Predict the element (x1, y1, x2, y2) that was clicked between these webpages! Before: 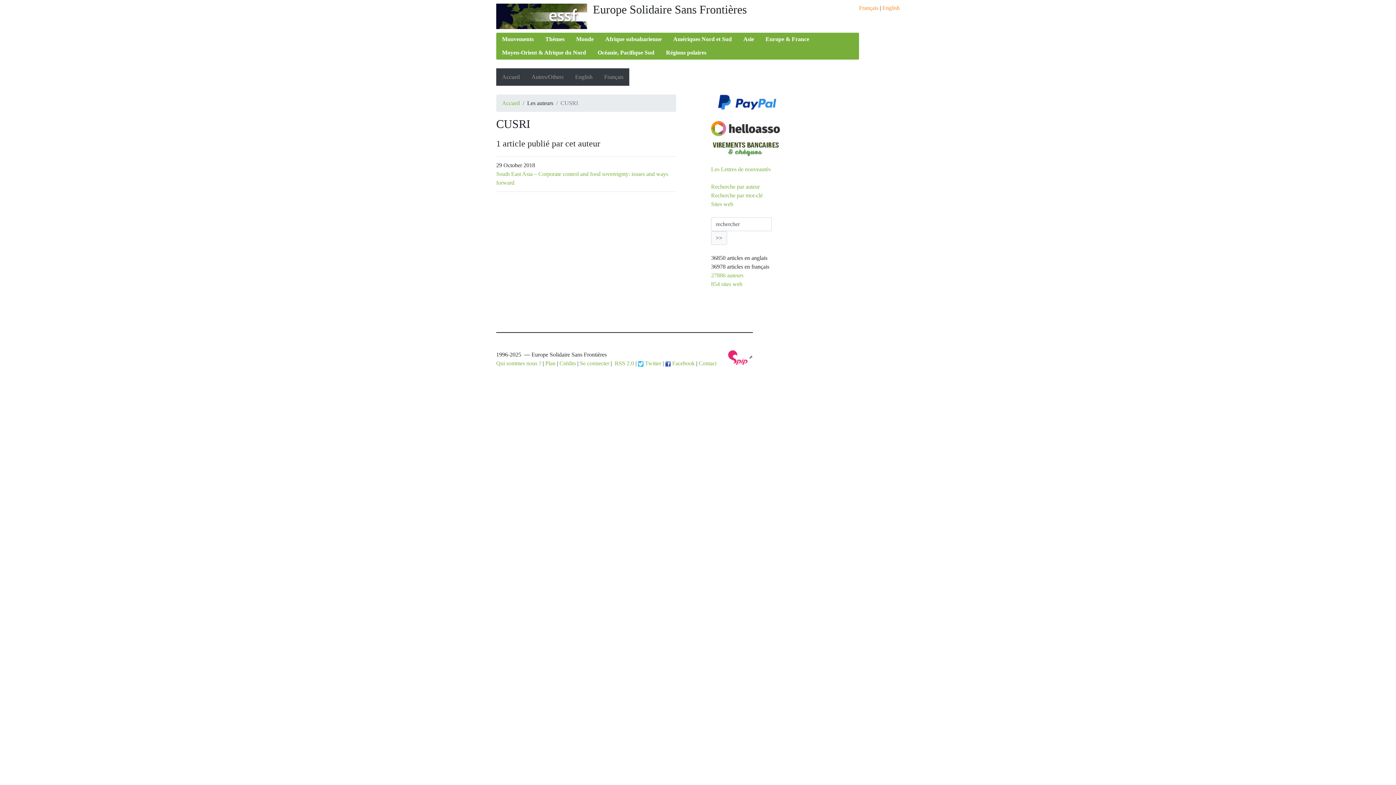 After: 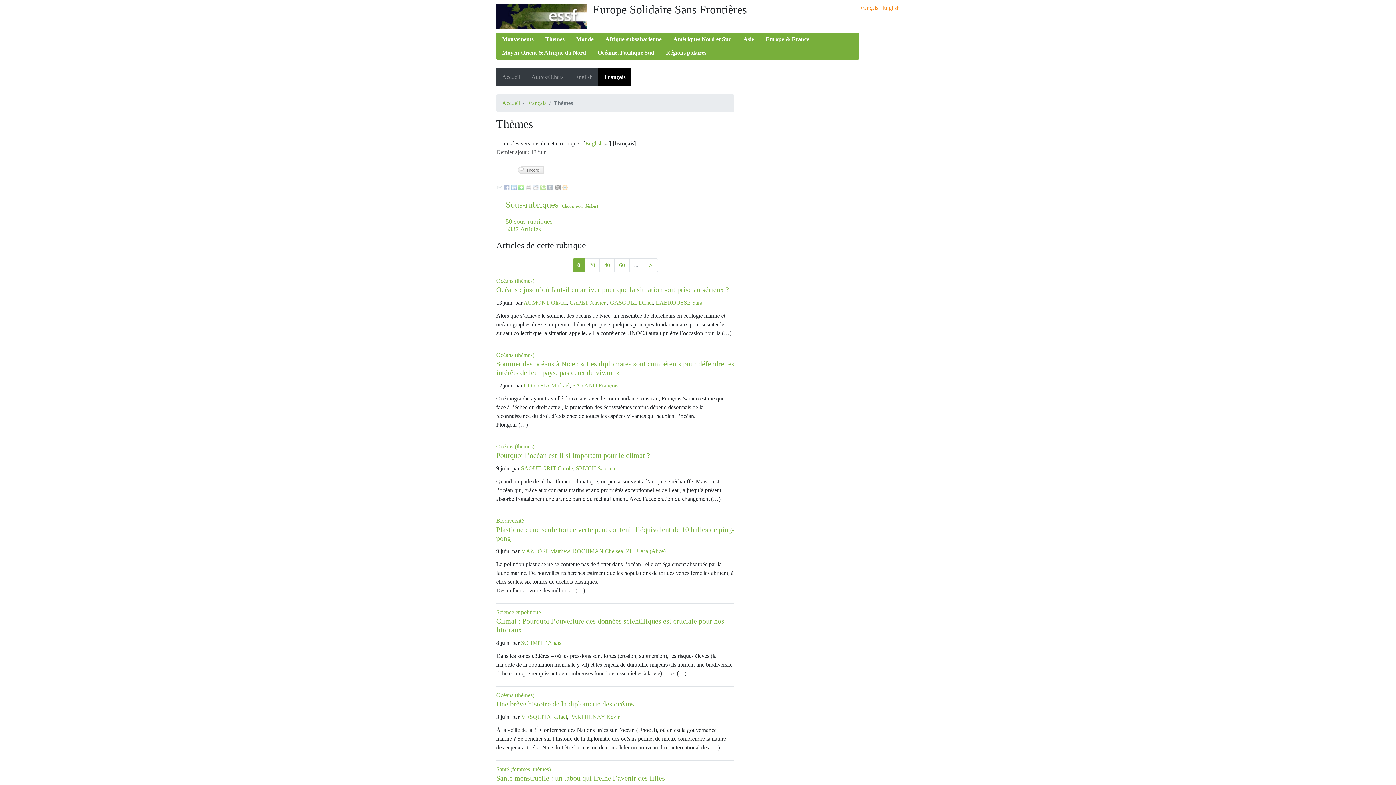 Action: label: Thèmes bbox: (539, 32, 570, 46)